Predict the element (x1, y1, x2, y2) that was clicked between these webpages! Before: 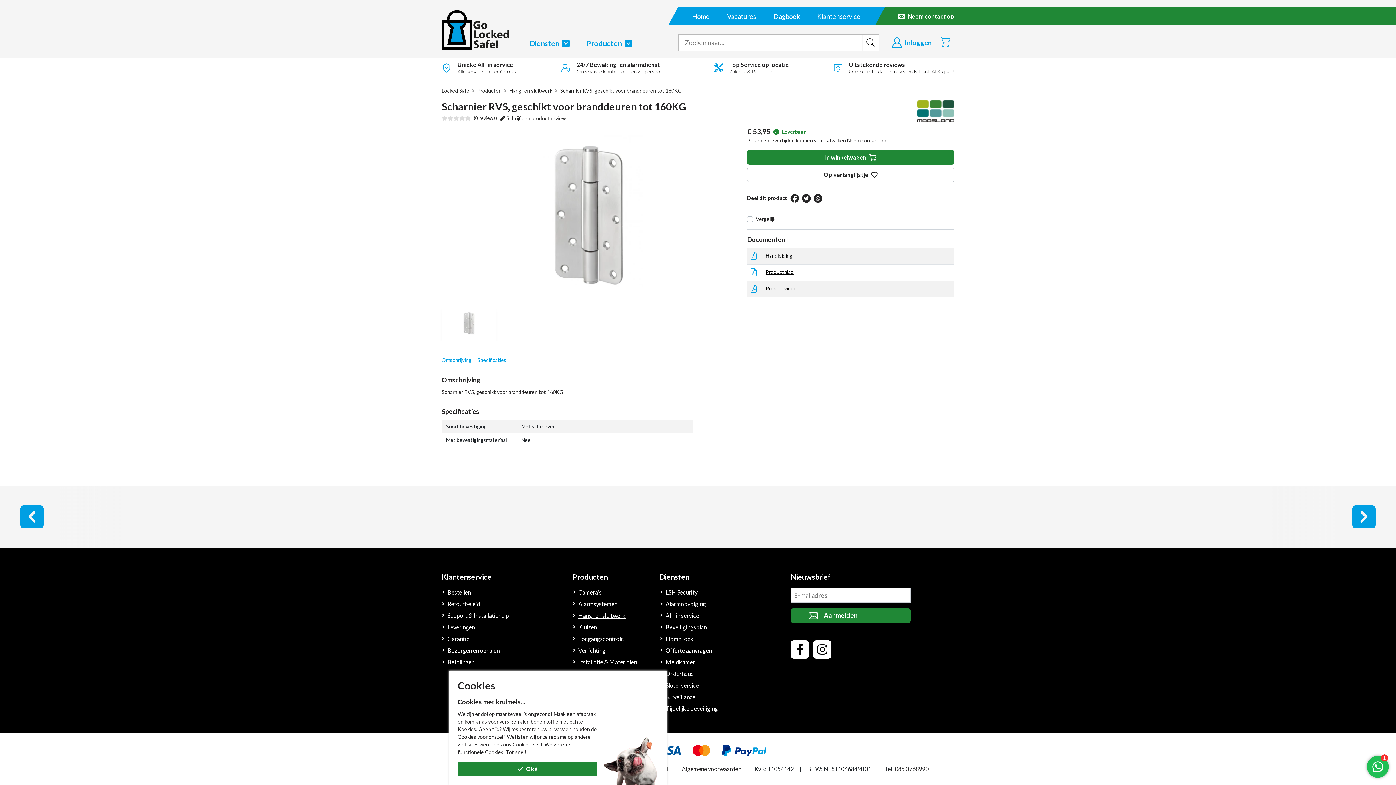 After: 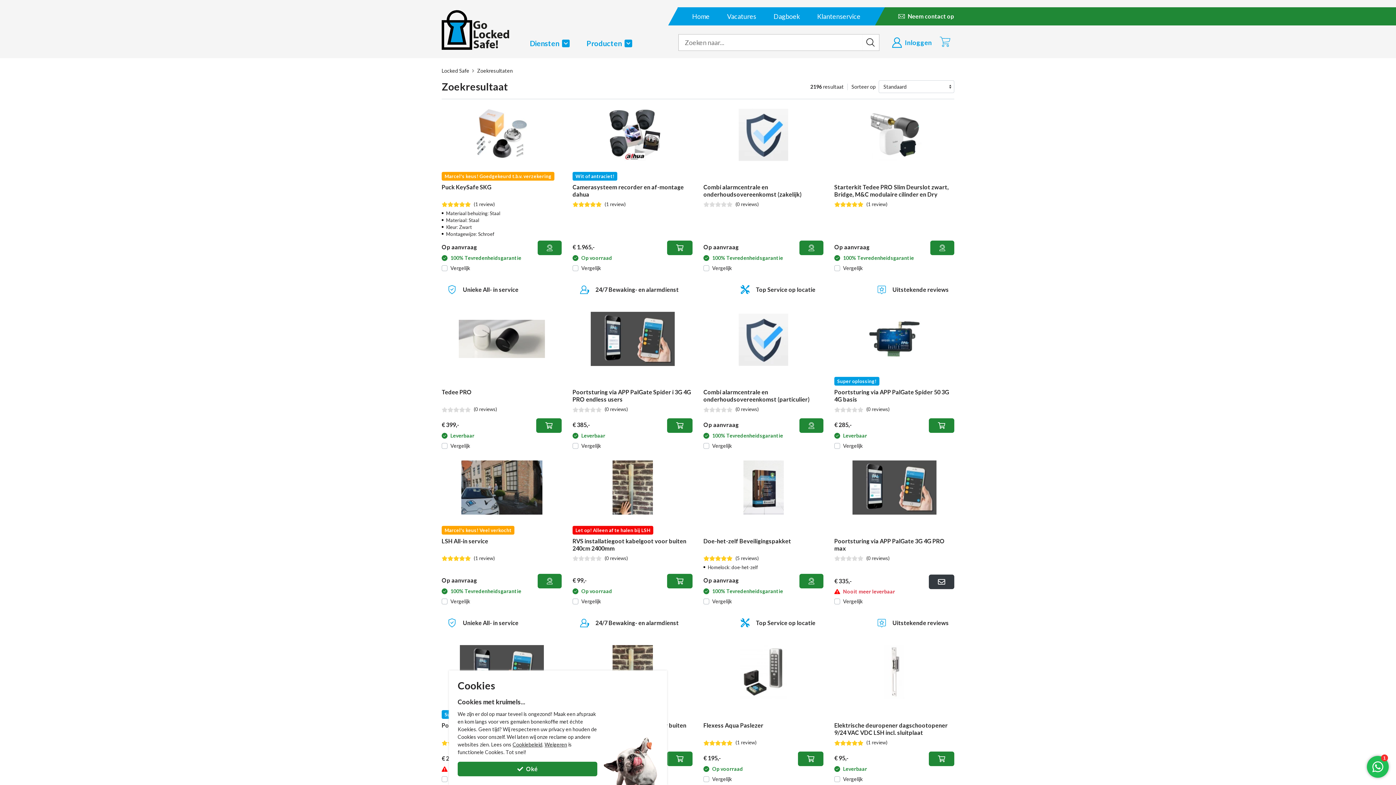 Action: bbox: (862, 34, 879, 50) label: zoeken indienen